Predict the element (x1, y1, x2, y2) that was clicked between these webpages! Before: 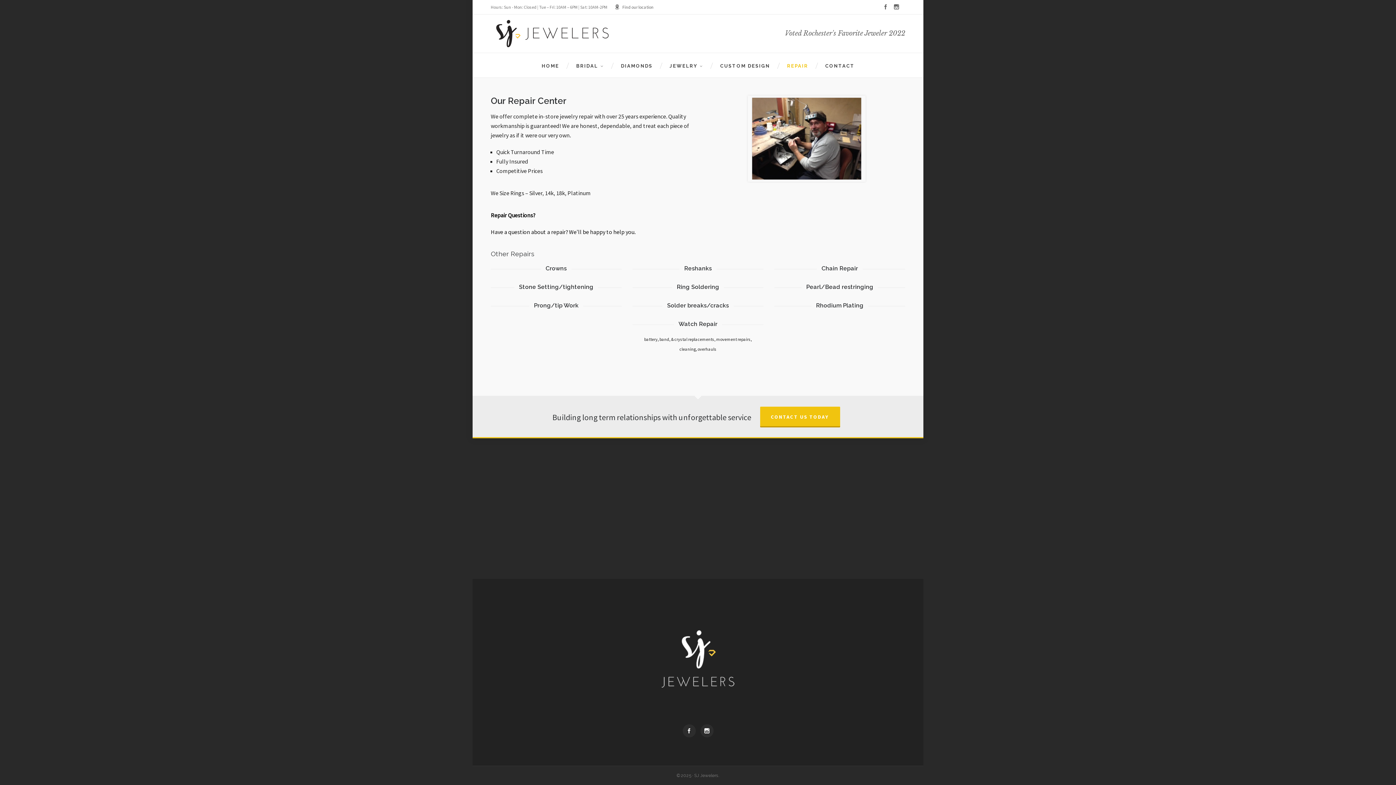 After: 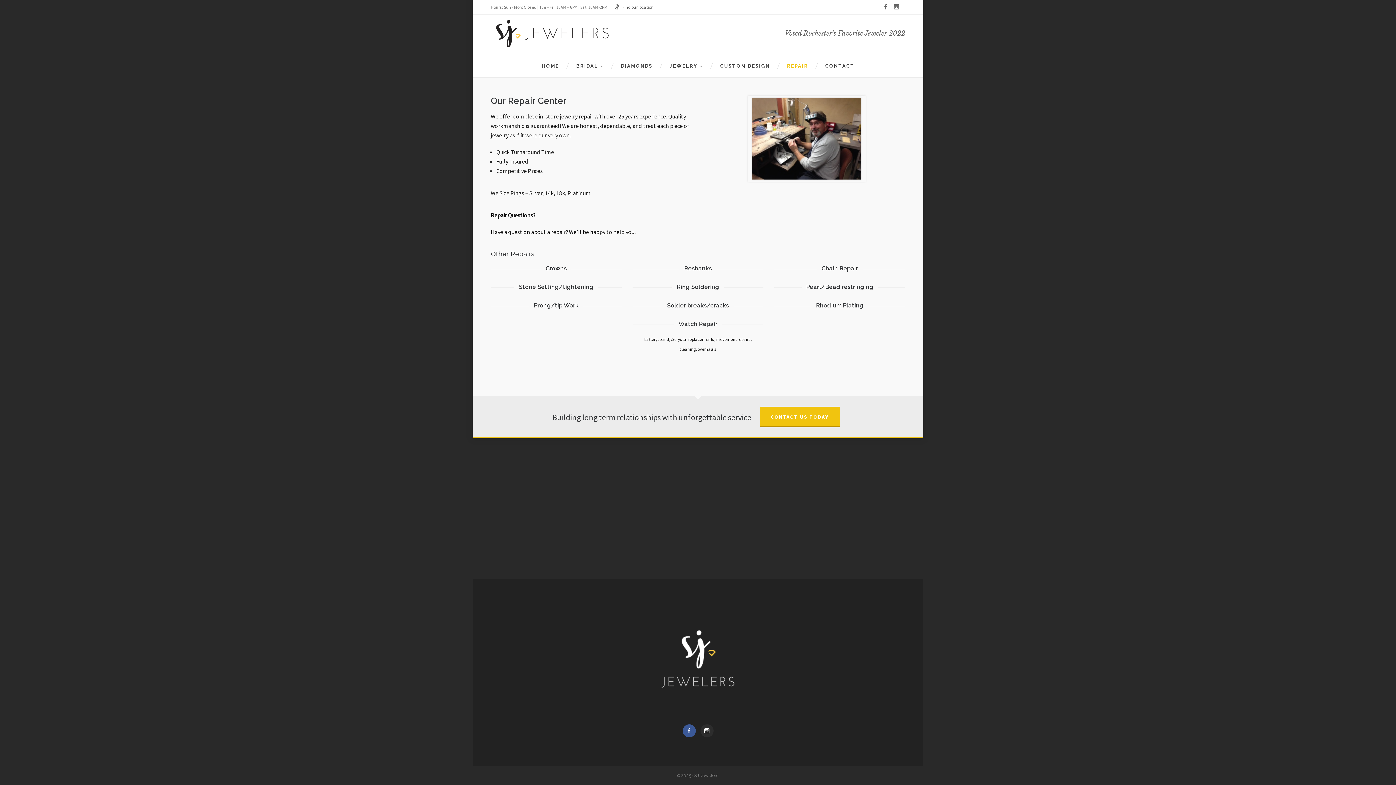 Action: bbox: (682, 724, 695, 737)